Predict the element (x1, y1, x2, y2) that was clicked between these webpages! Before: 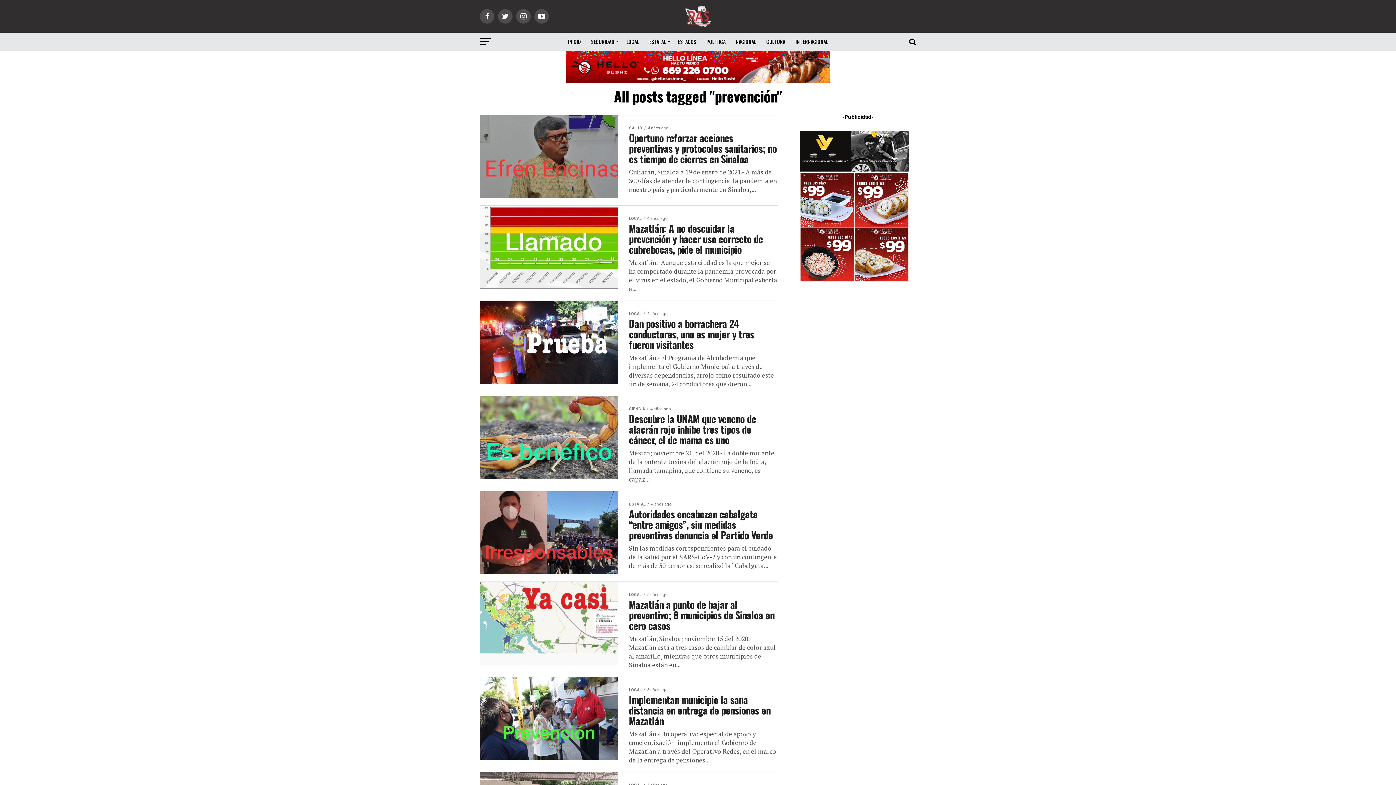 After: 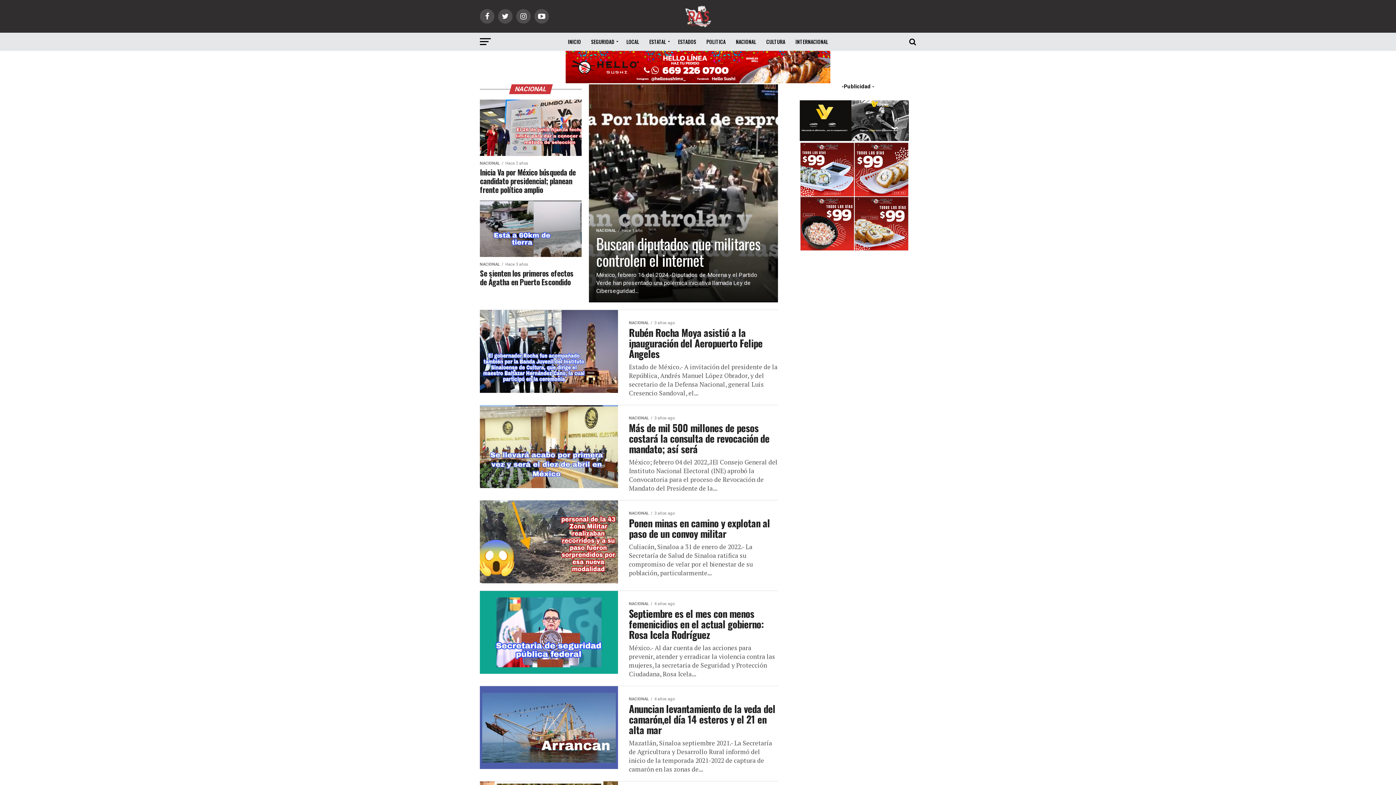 Action: label: NACIONAL bbox: (731, 32, 760, 50)